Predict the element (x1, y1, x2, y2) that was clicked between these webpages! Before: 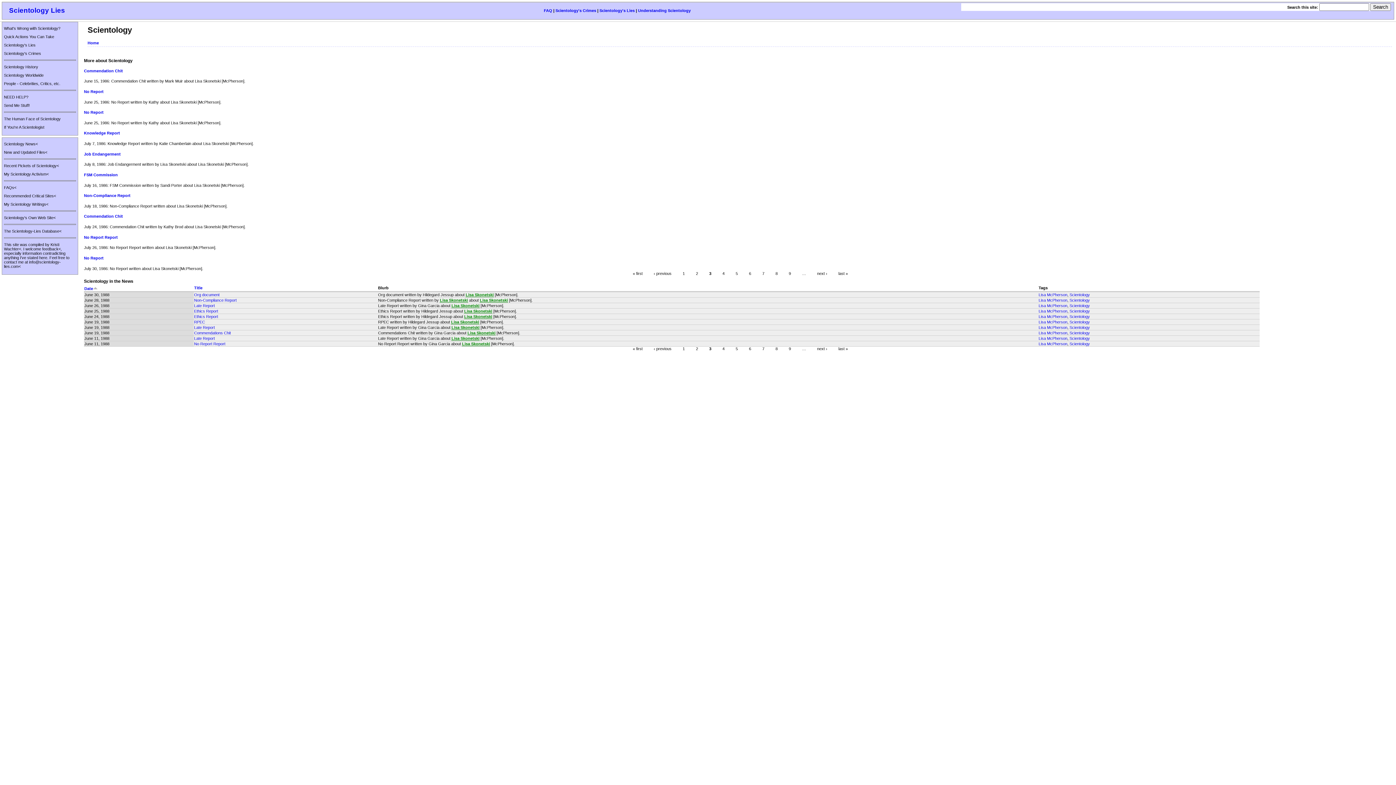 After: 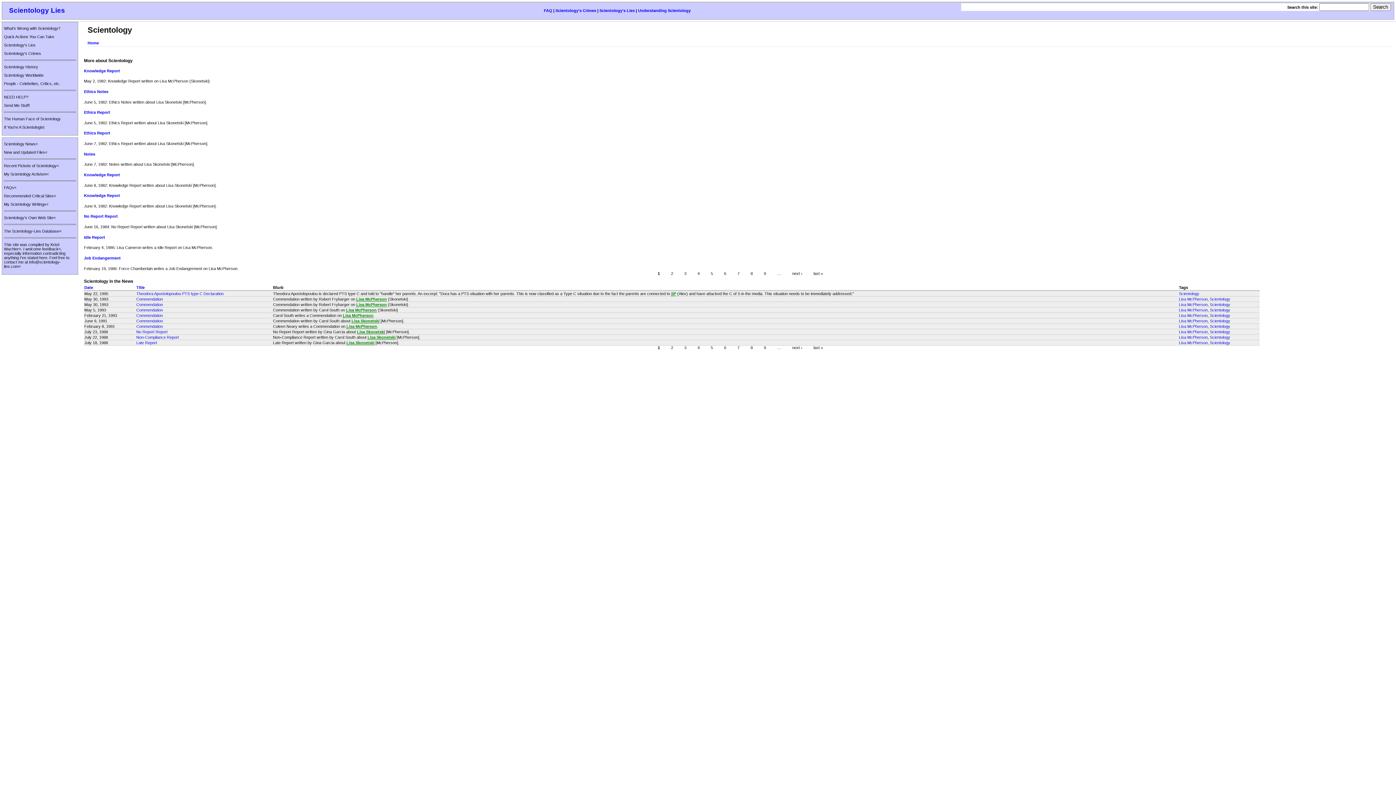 Action: bbox: (1069, 298, 1090, 302) label: Scientology